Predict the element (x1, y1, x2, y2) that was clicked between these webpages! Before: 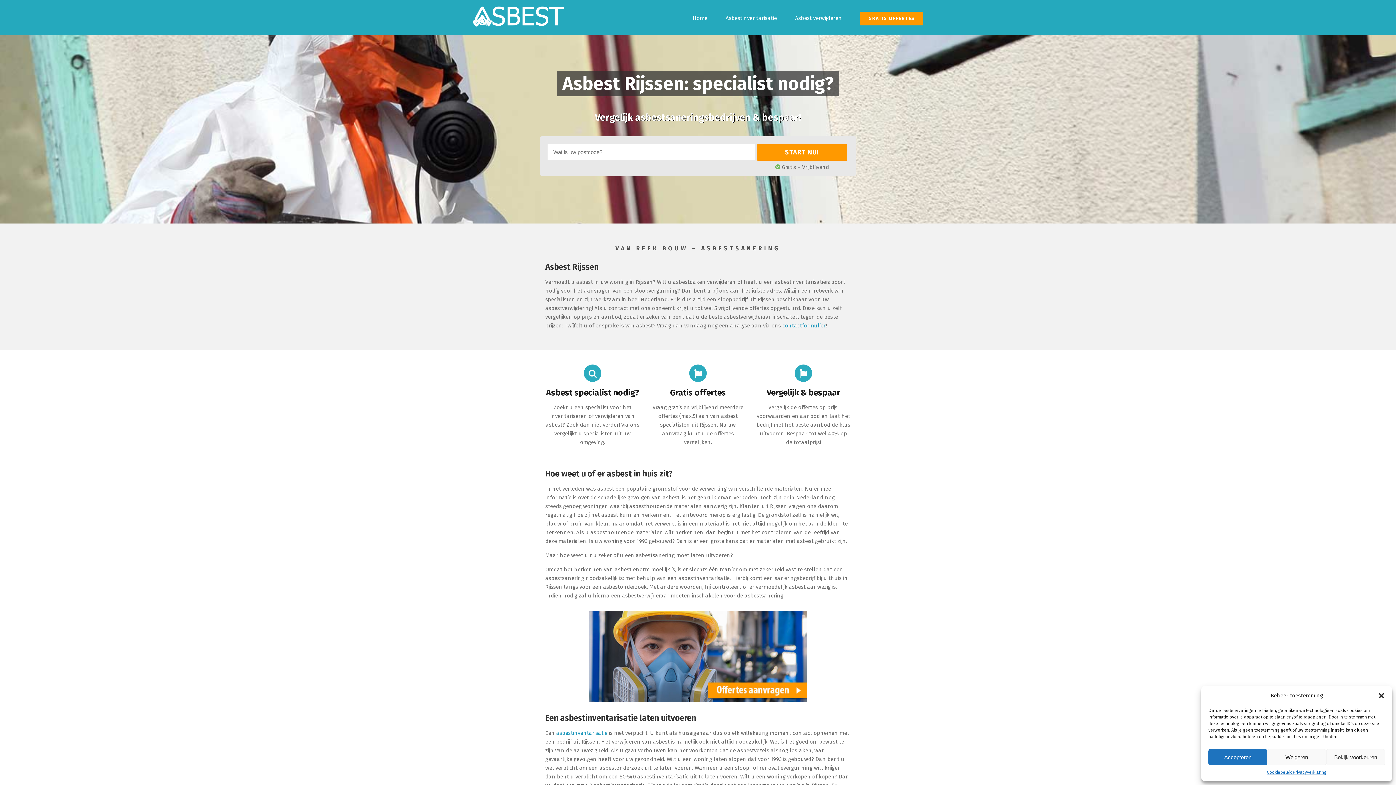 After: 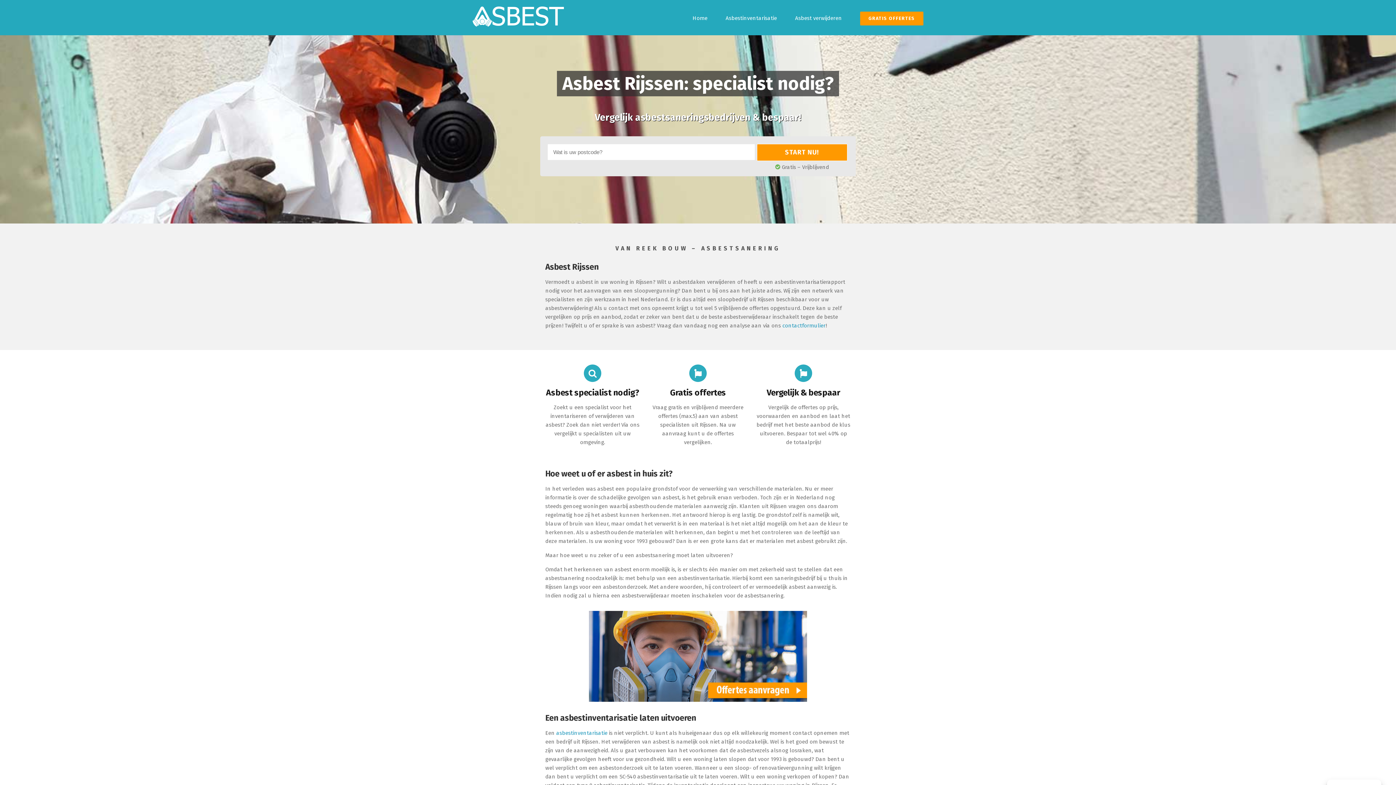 Action: bbox: (1267, 749, 1326, 765) label: Weigeren